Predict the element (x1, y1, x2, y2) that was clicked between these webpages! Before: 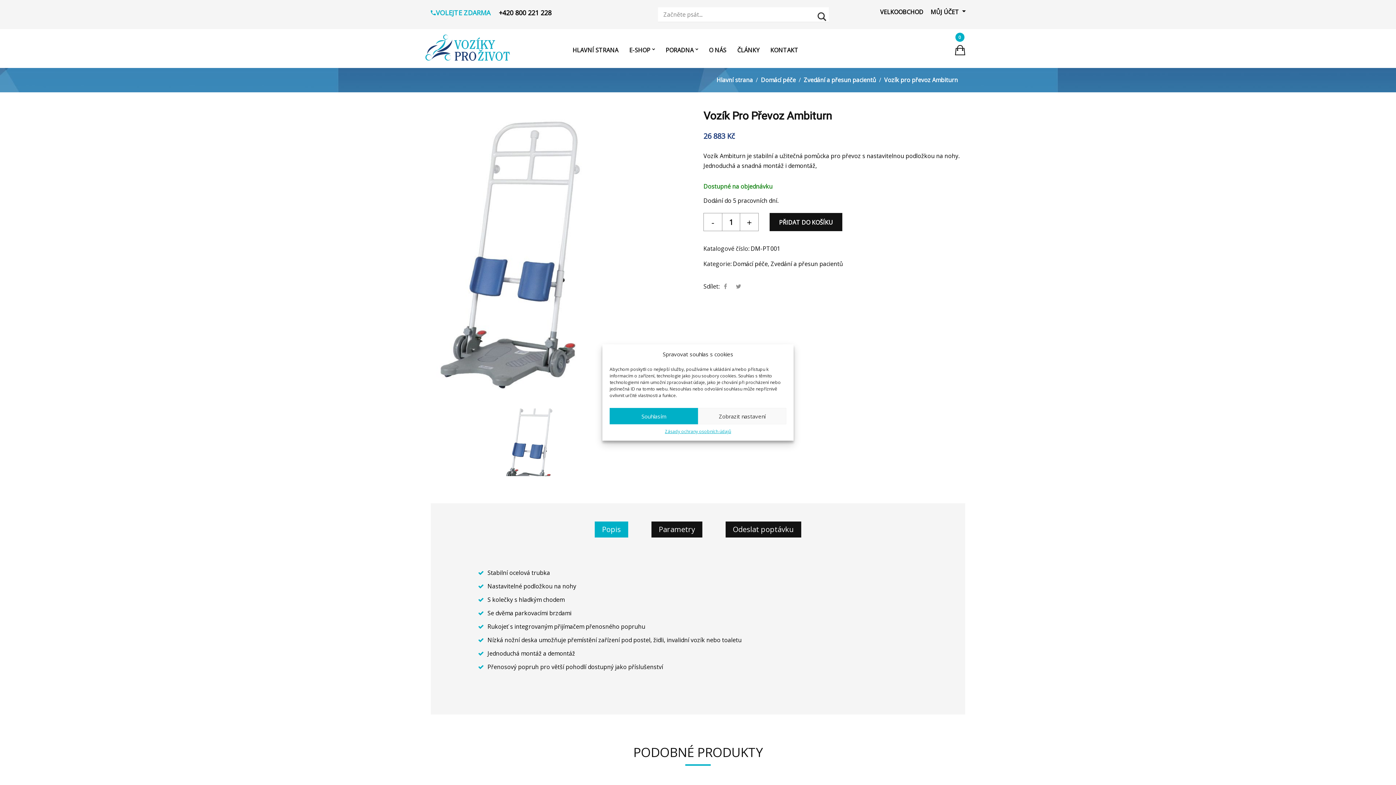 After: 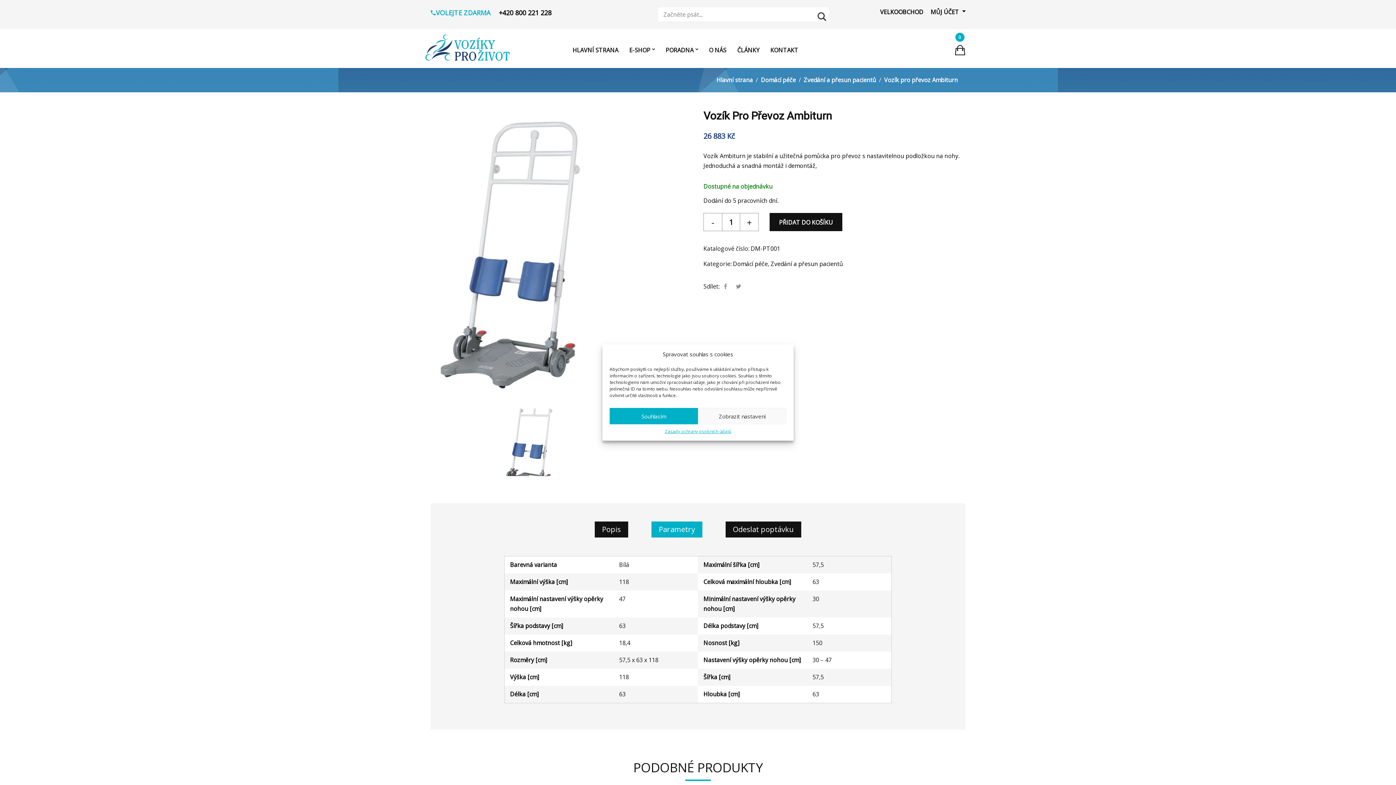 Action: label: Parametry bbox: (651, 521, 702, 537)